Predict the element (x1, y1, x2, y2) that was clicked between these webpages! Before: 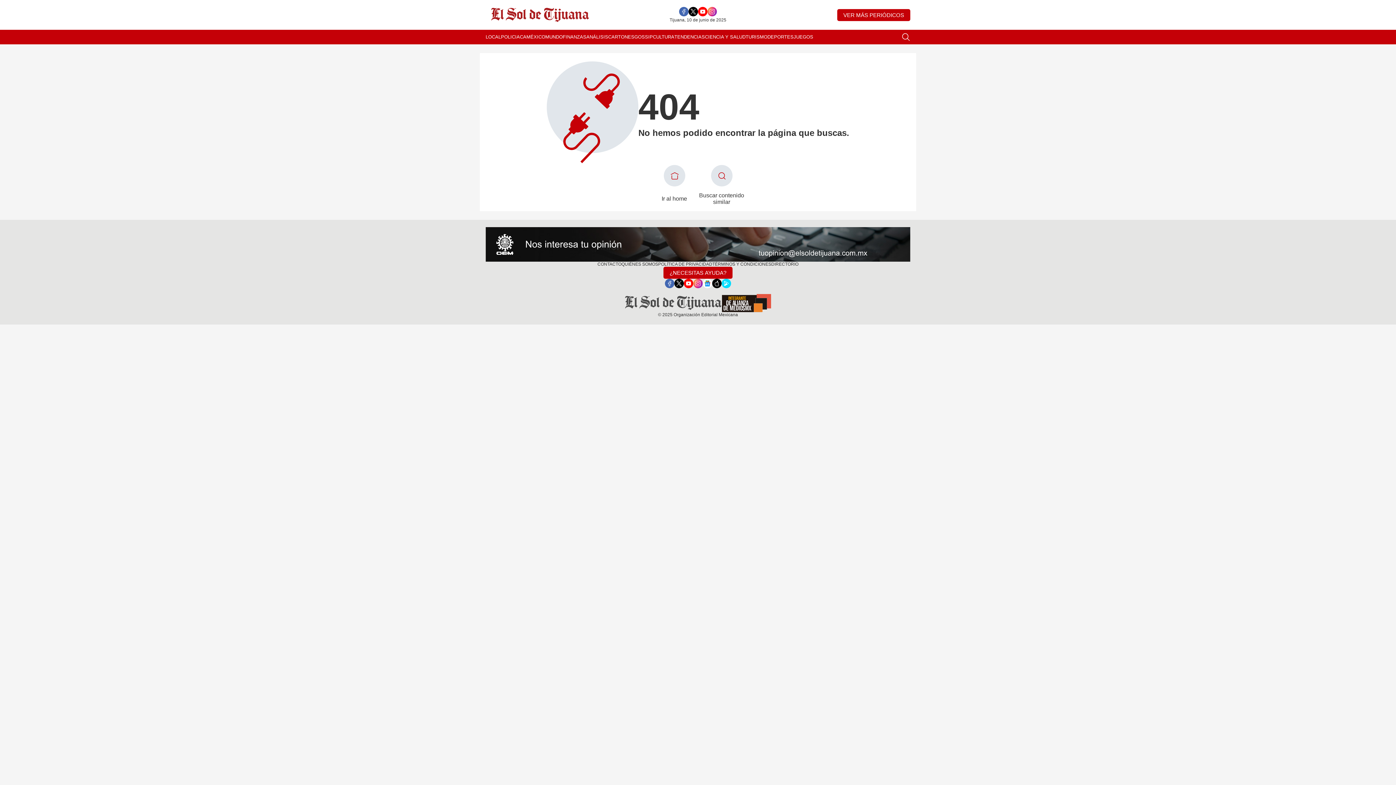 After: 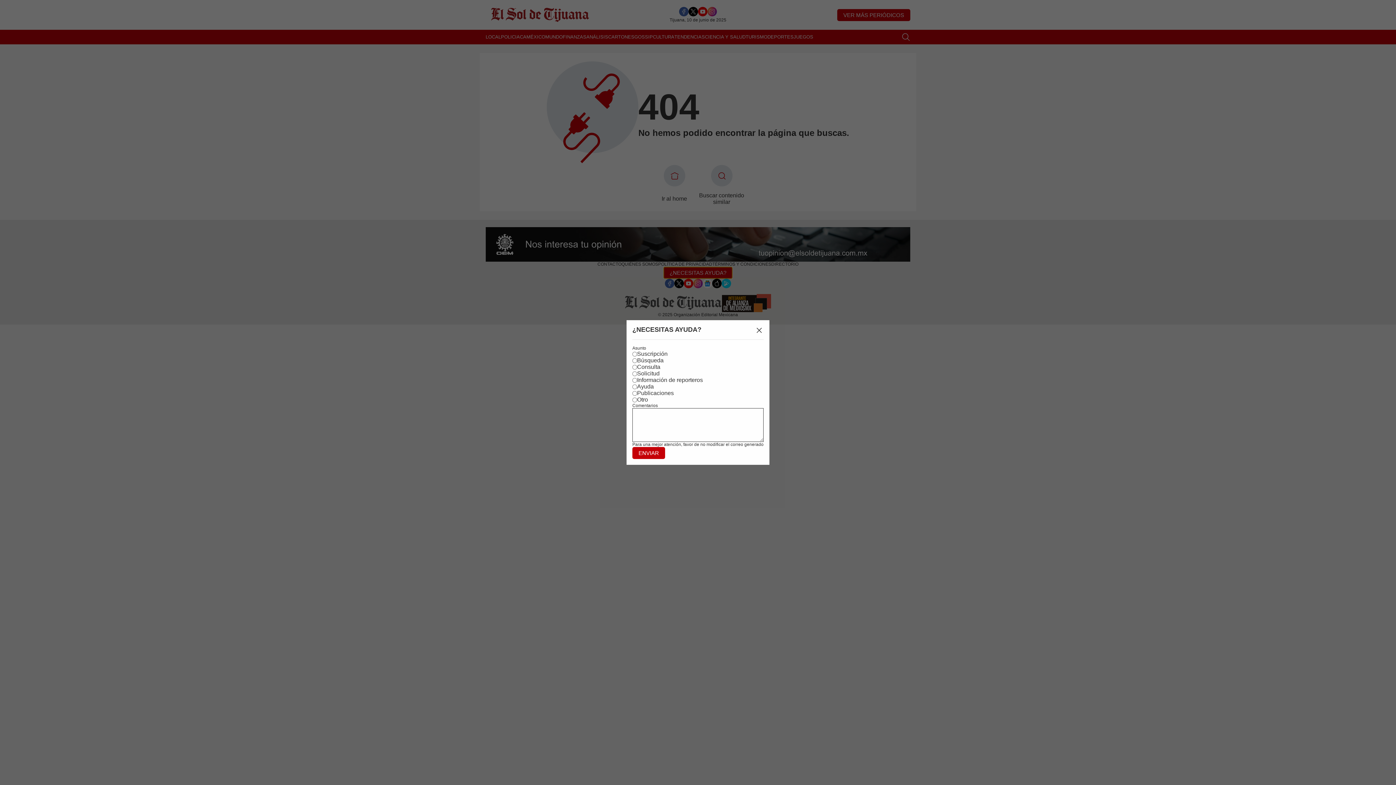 Action: bbox: (663, 266, 732, 278) label: ¿NECESITAS AYUDA?